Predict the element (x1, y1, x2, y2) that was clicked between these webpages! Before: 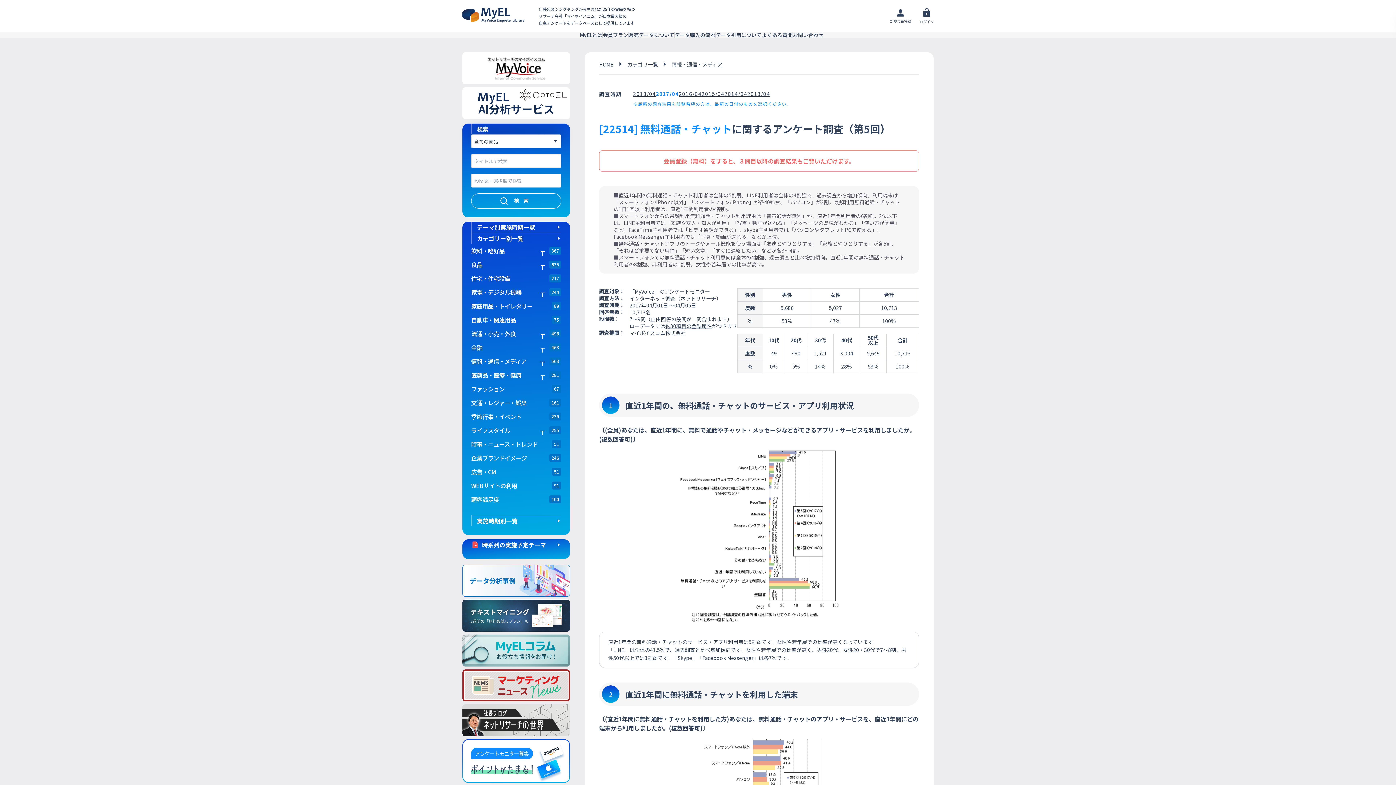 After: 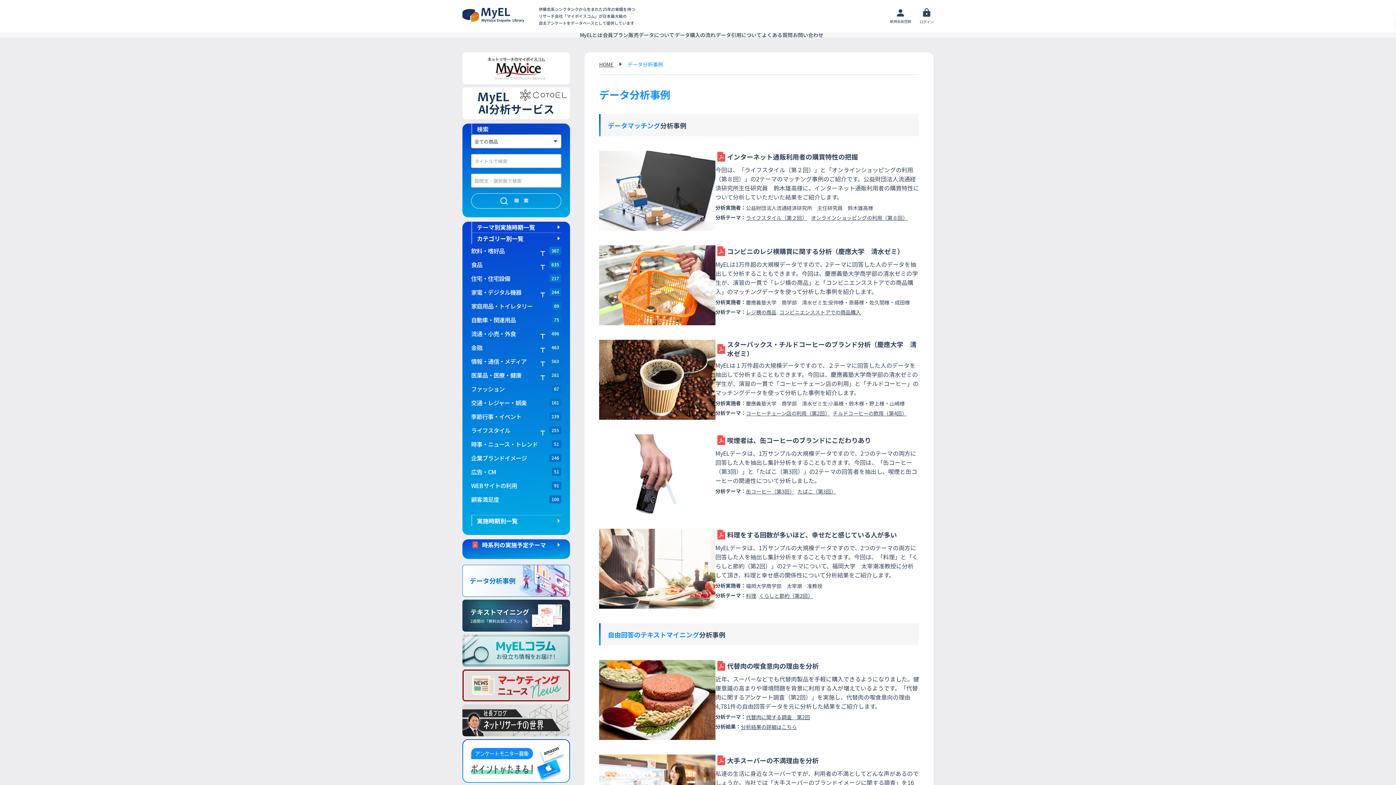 Action: bbox: (462, 565, 570, 597)